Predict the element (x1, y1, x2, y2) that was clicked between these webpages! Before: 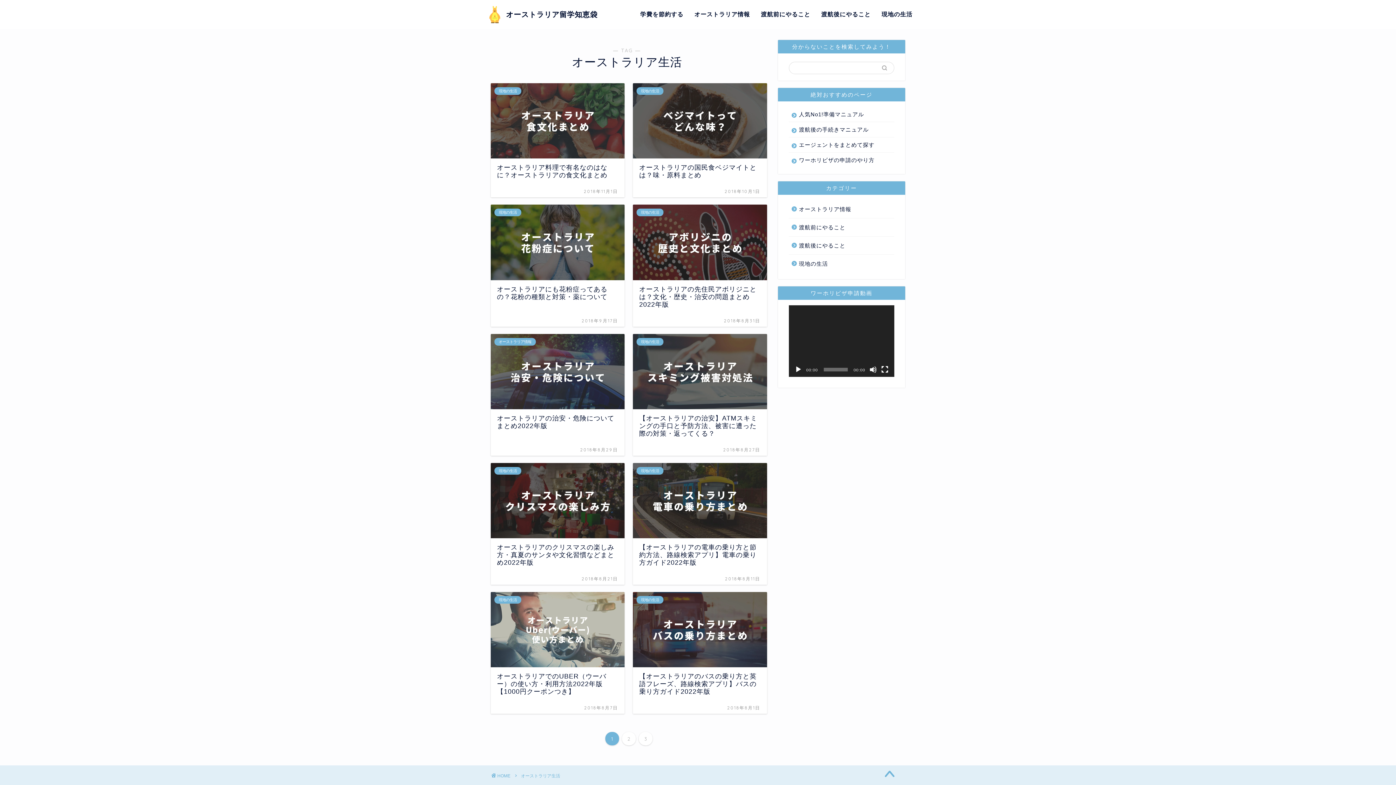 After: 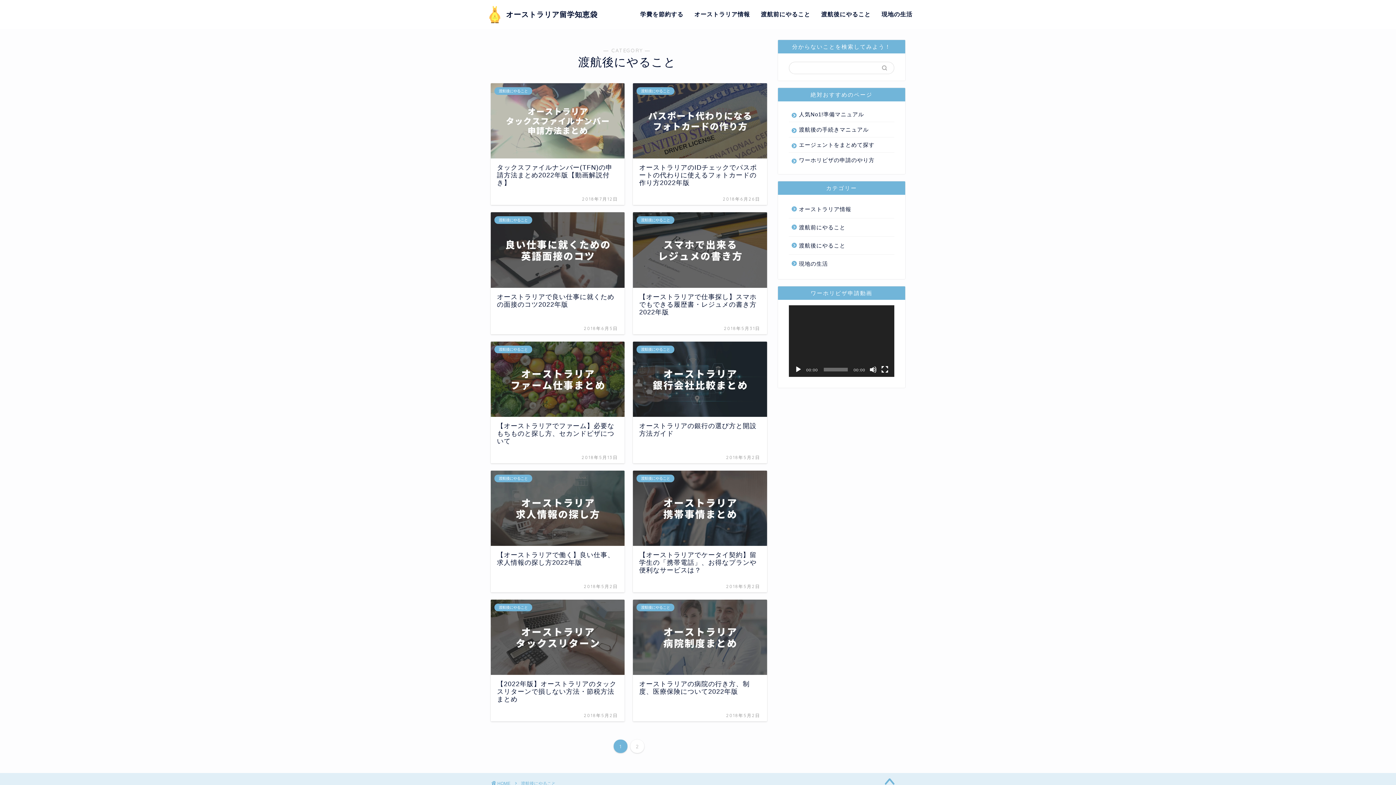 Action: bbox: (789, 236, 893, 254) label: 渡航後にやること